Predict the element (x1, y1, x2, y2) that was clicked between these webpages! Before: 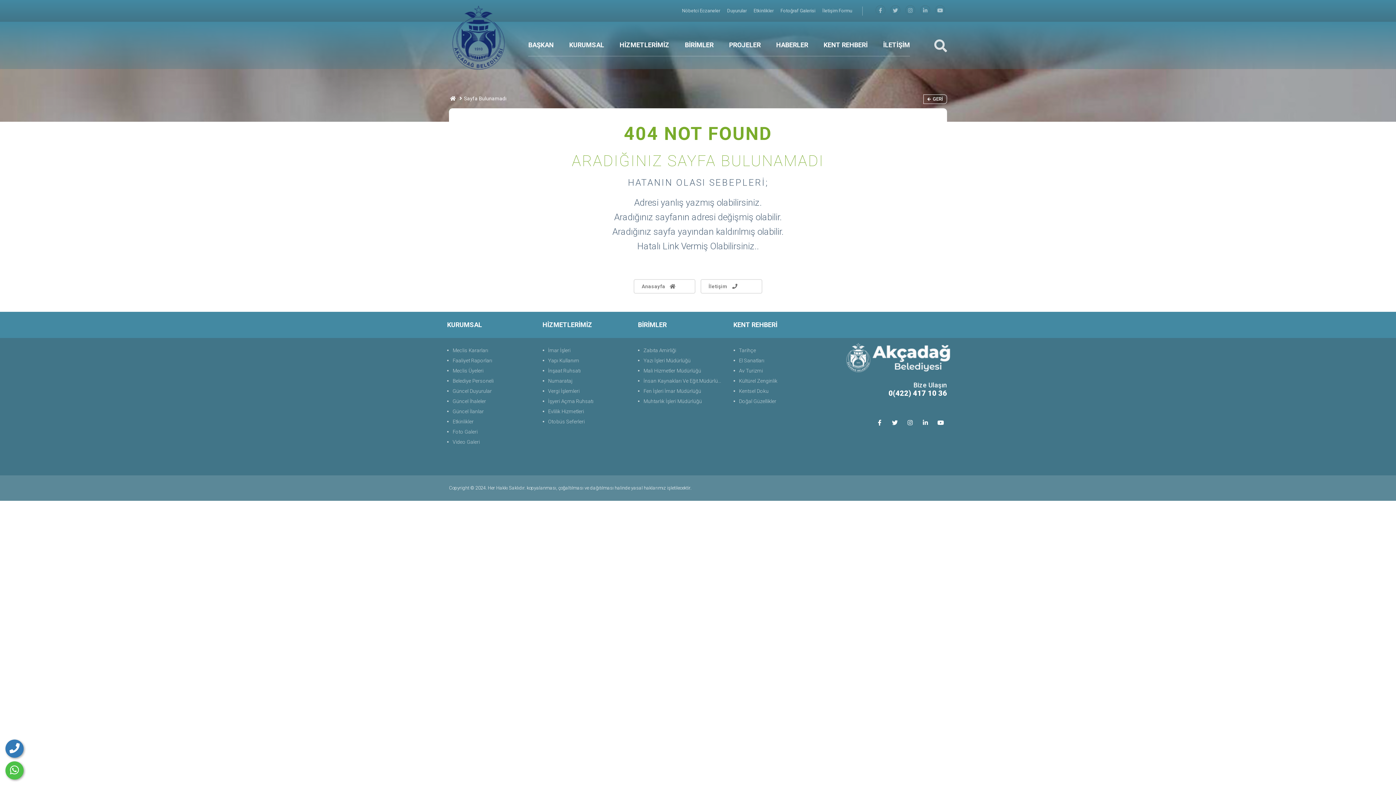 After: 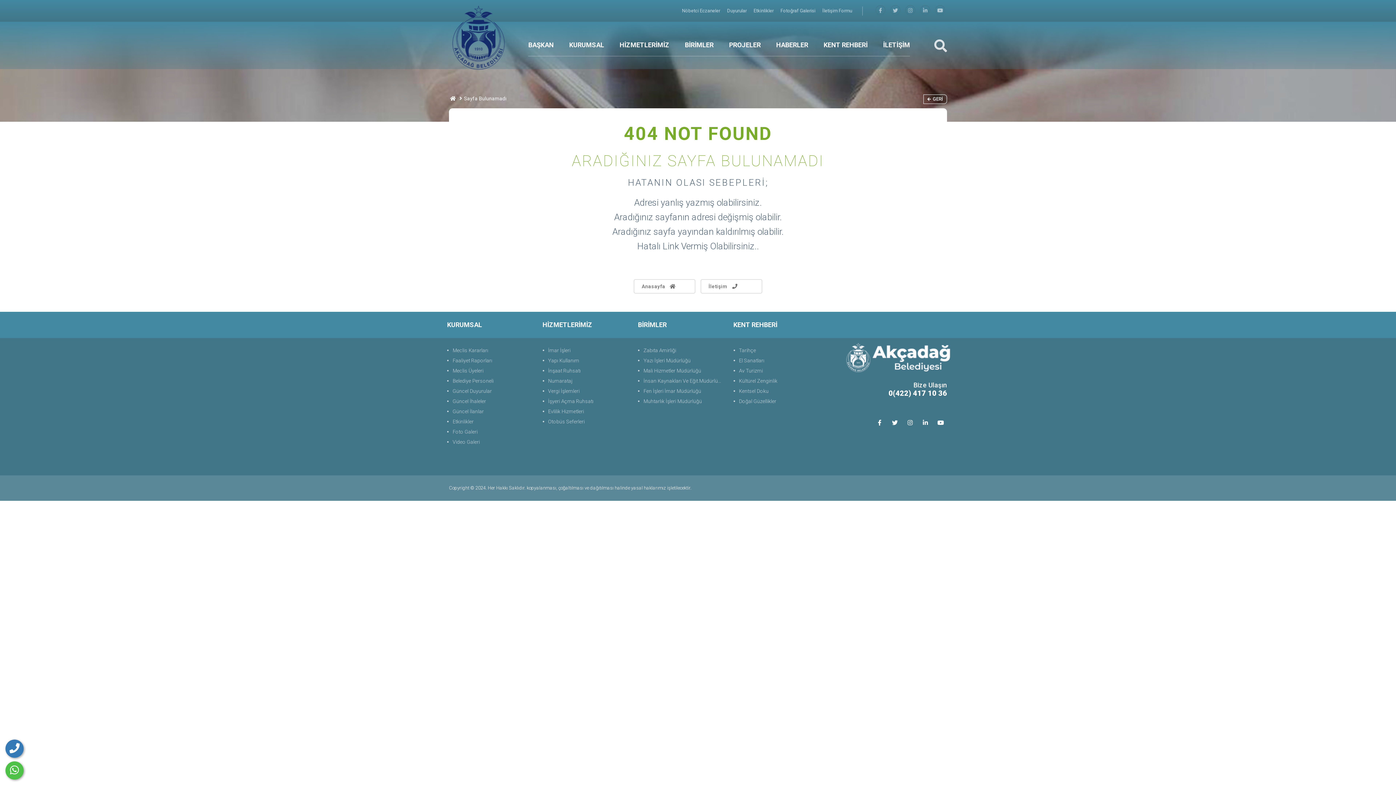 Action: bbox: (733, 345, 821, 355) label: Tarihçe